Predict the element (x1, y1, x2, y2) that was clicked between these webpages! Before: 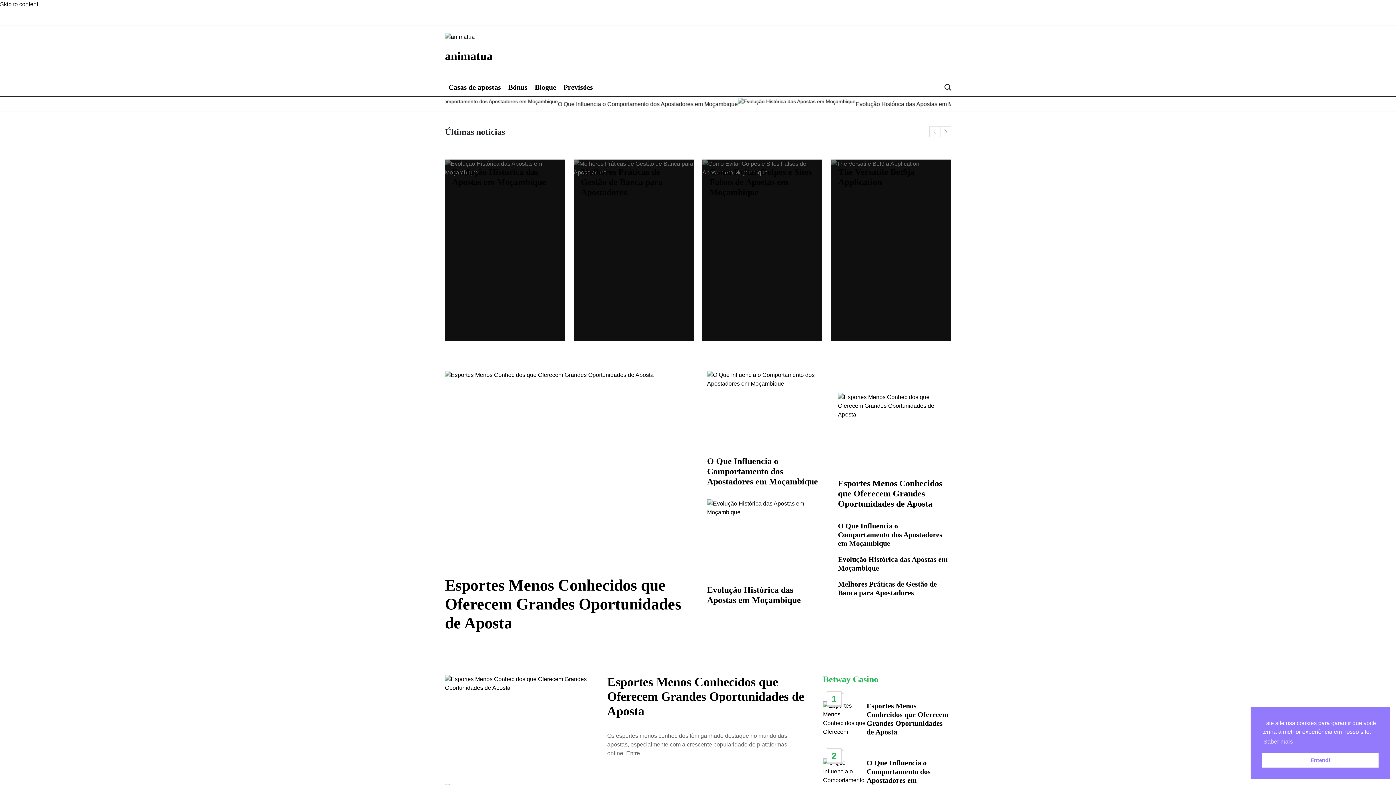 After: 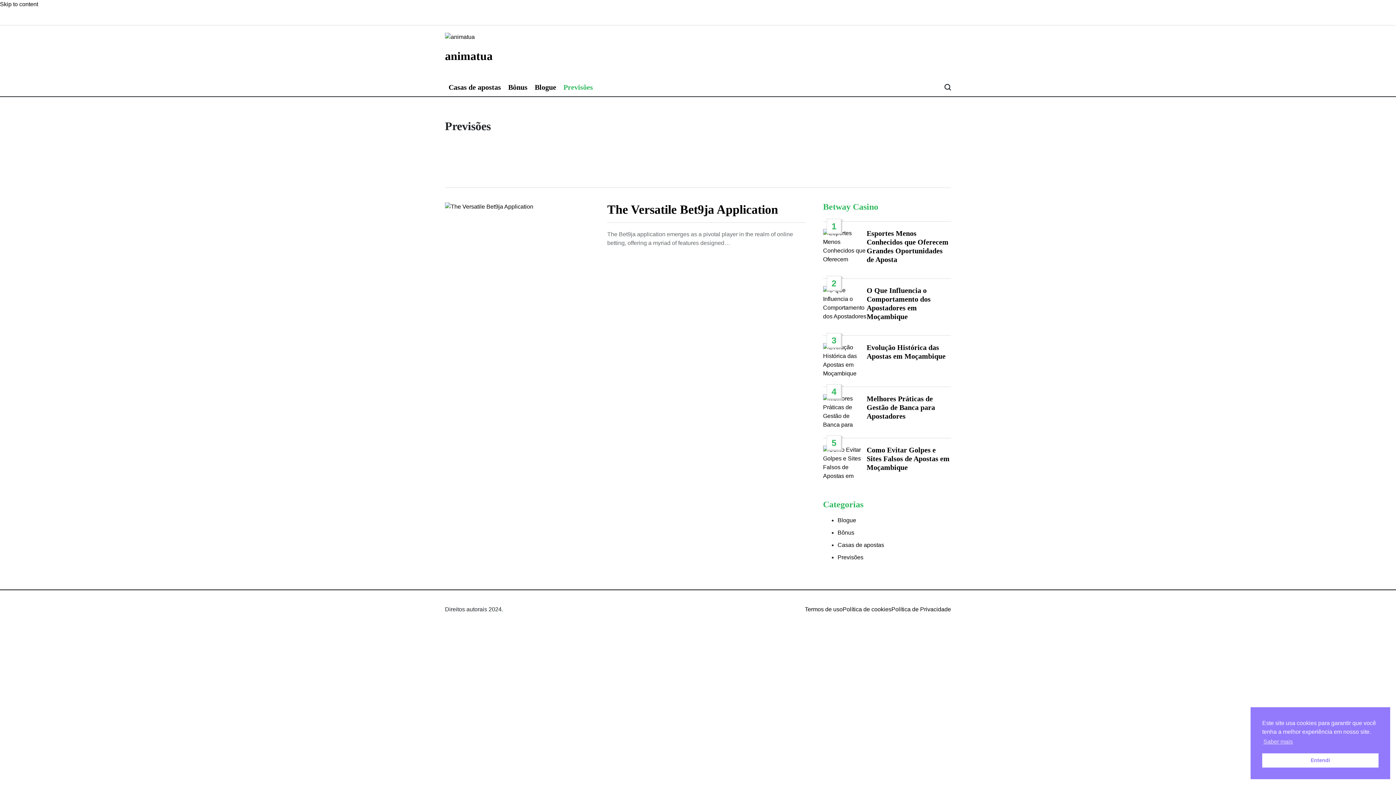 Action: bbox: (560, 78, 596, 96) label: Previsões